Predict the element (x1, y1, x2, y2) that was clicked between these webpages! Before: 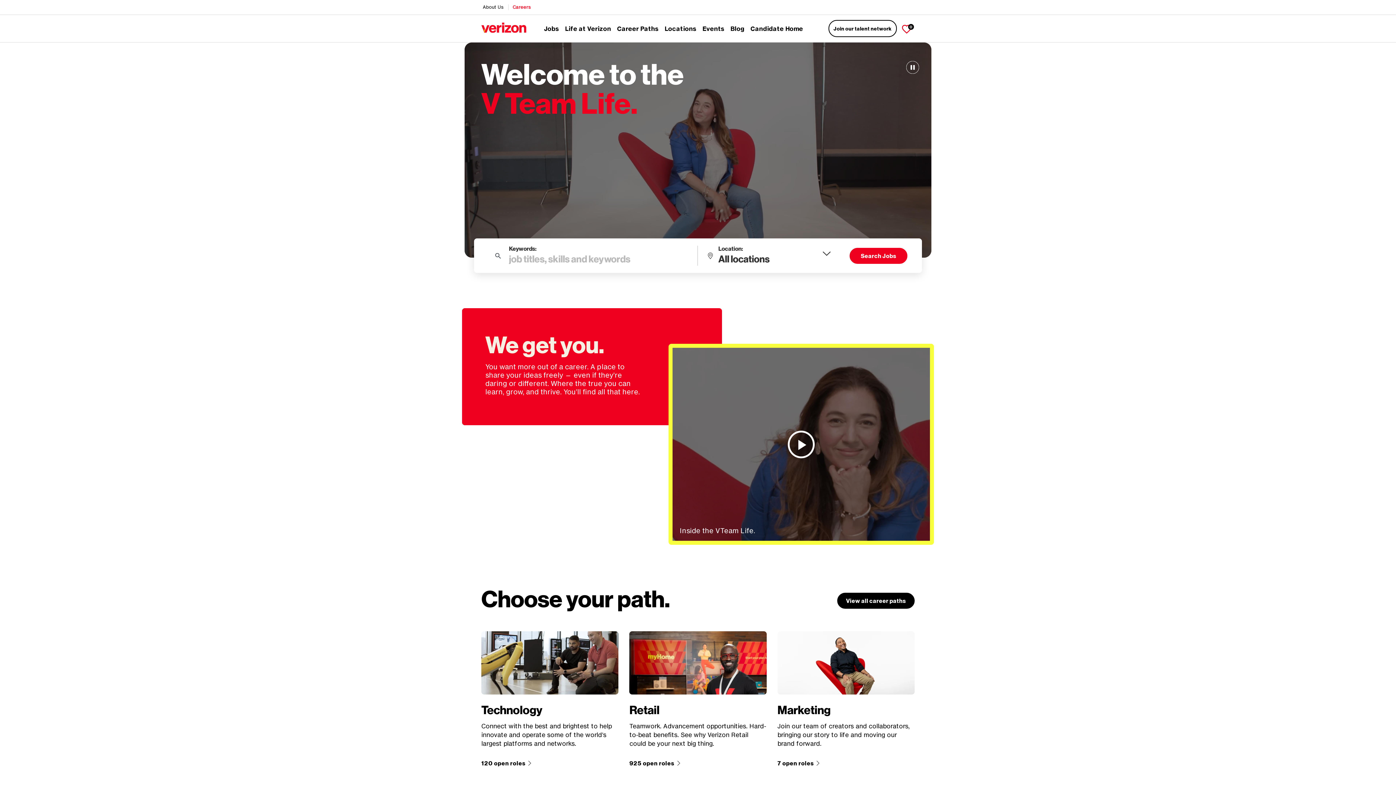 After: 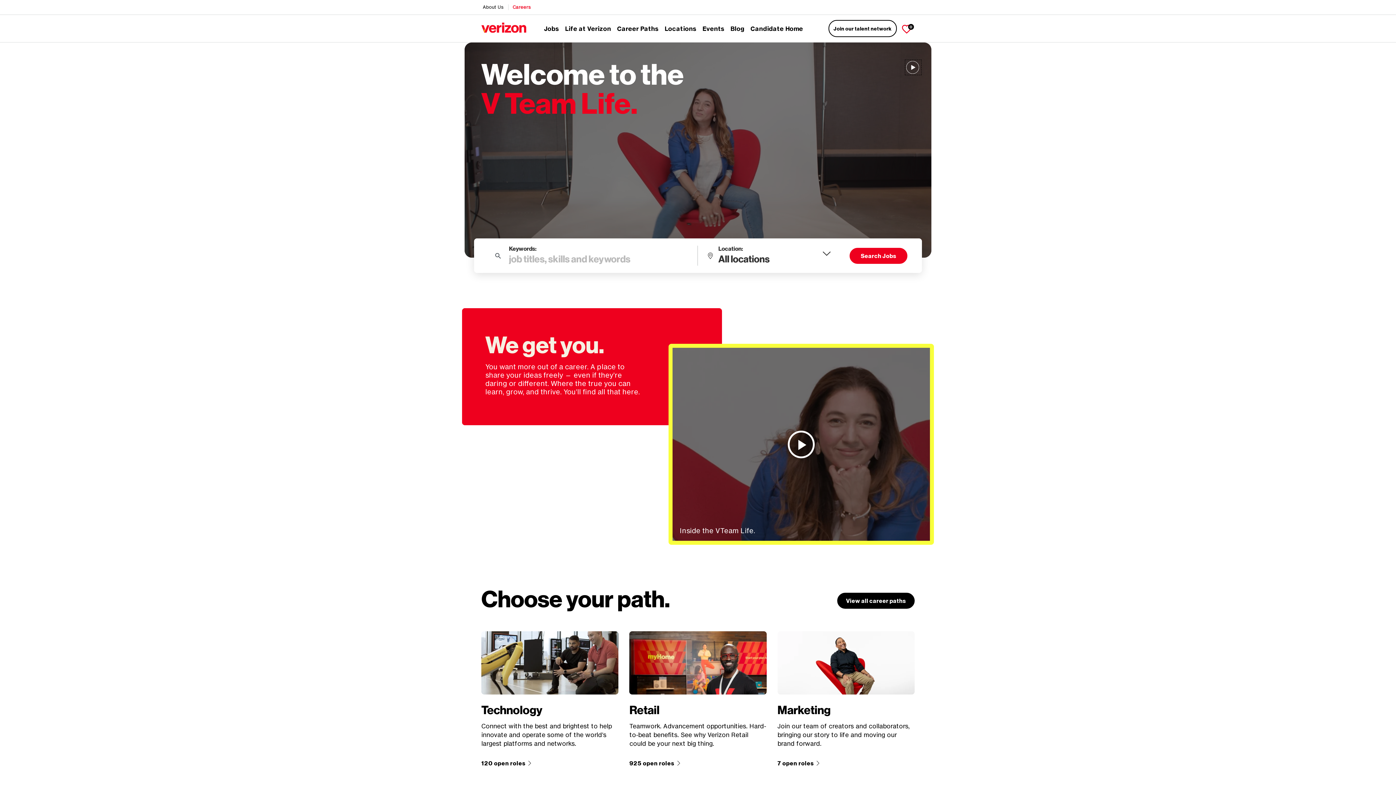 Action: bbox: (906, 60, 920, 74) label: Pause video